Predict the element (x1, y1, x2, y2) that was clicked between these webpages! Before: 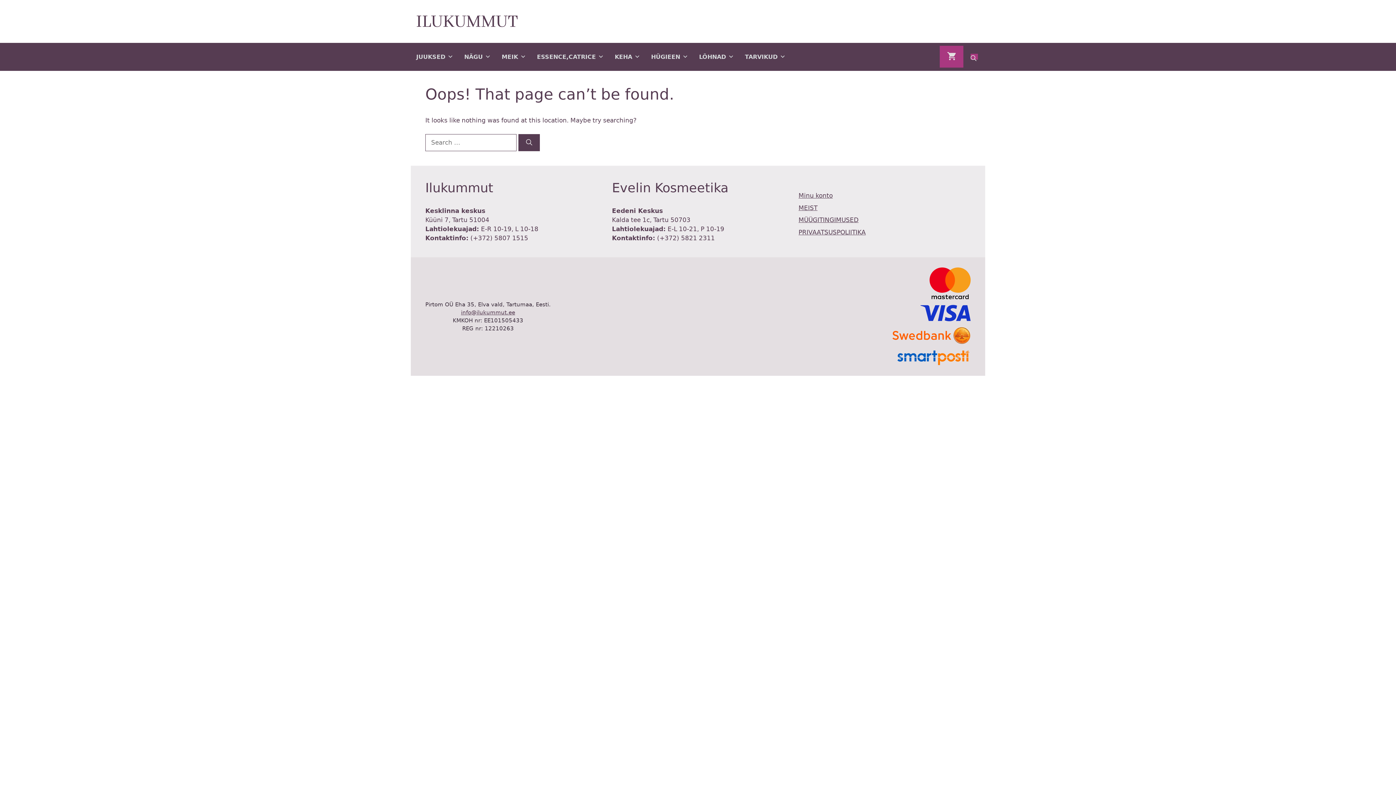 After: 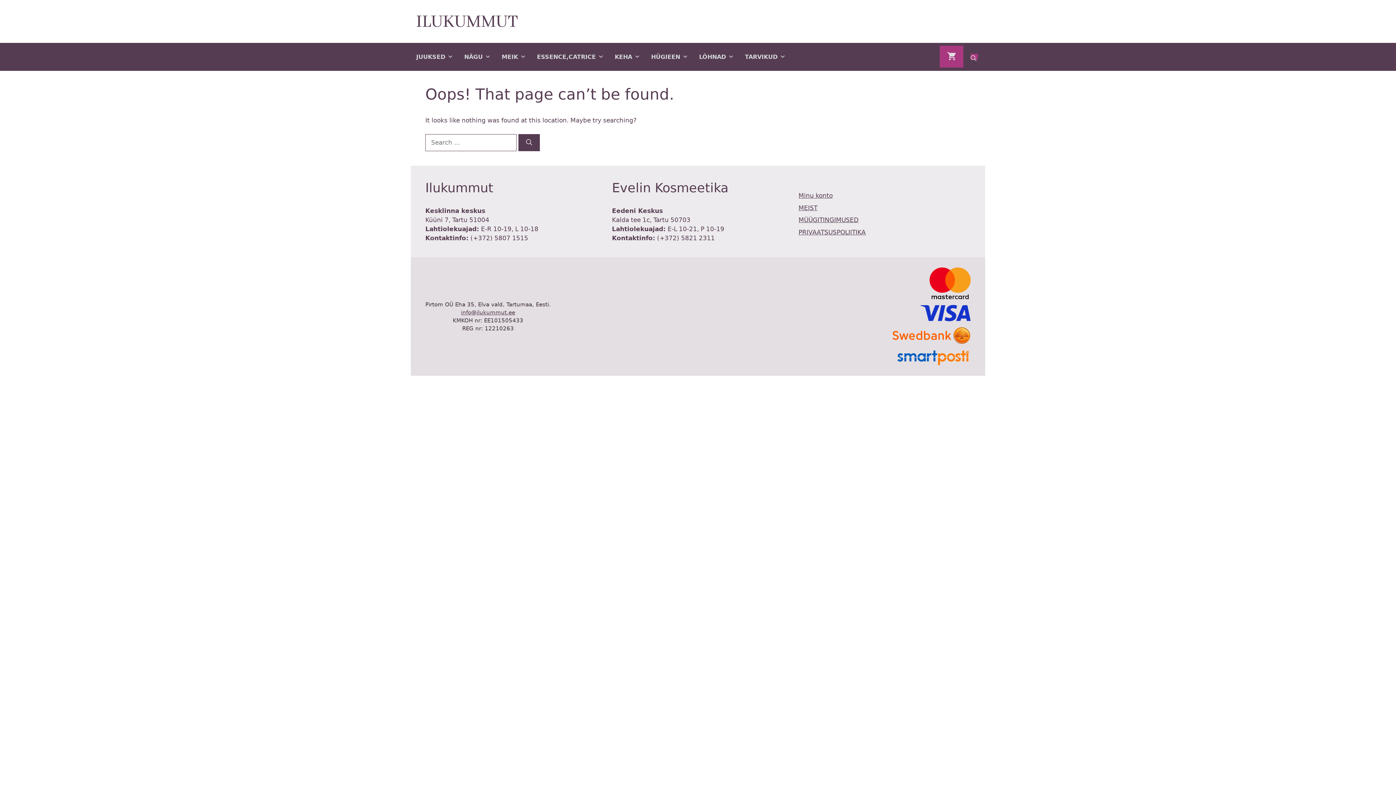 Action: label: info@ilukummut.ee bbox: (461, 309, 515, 316)